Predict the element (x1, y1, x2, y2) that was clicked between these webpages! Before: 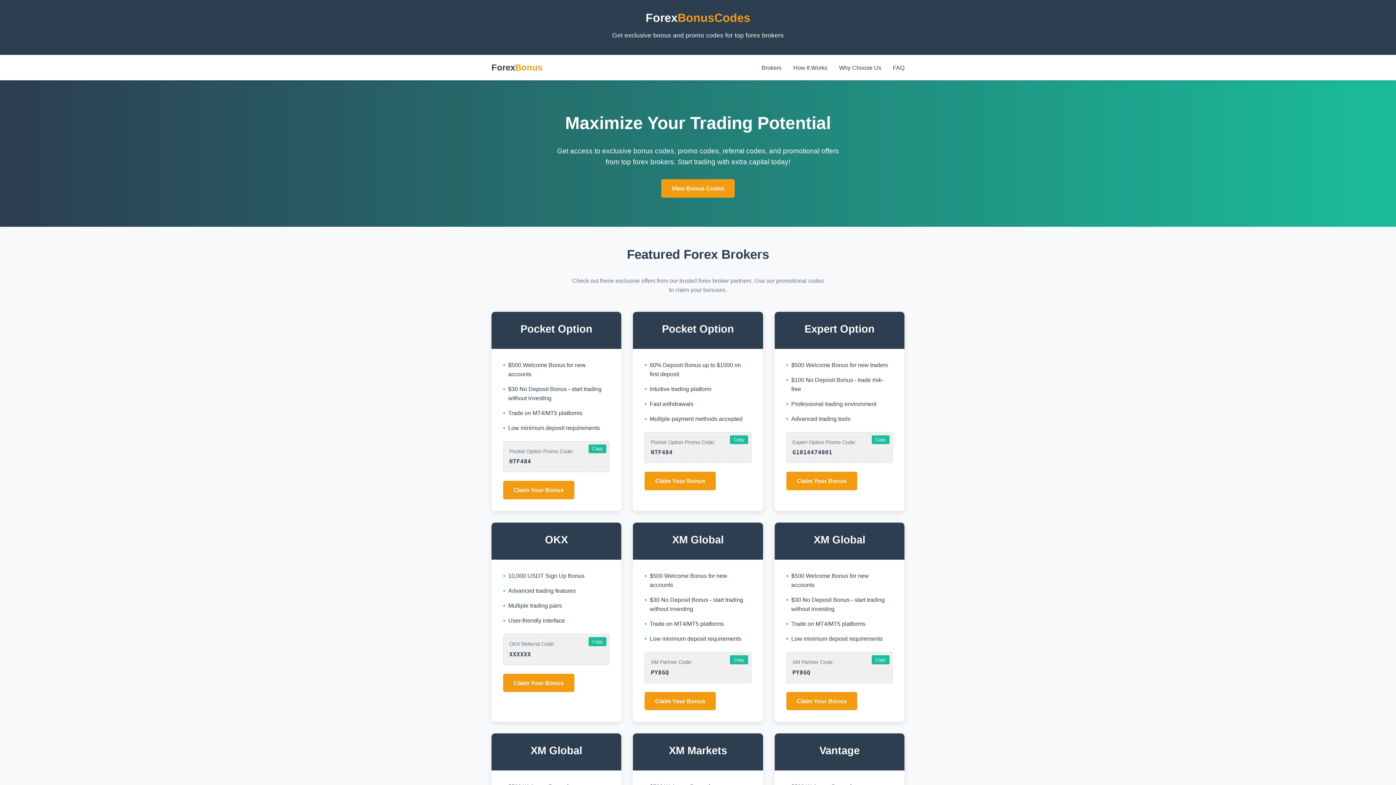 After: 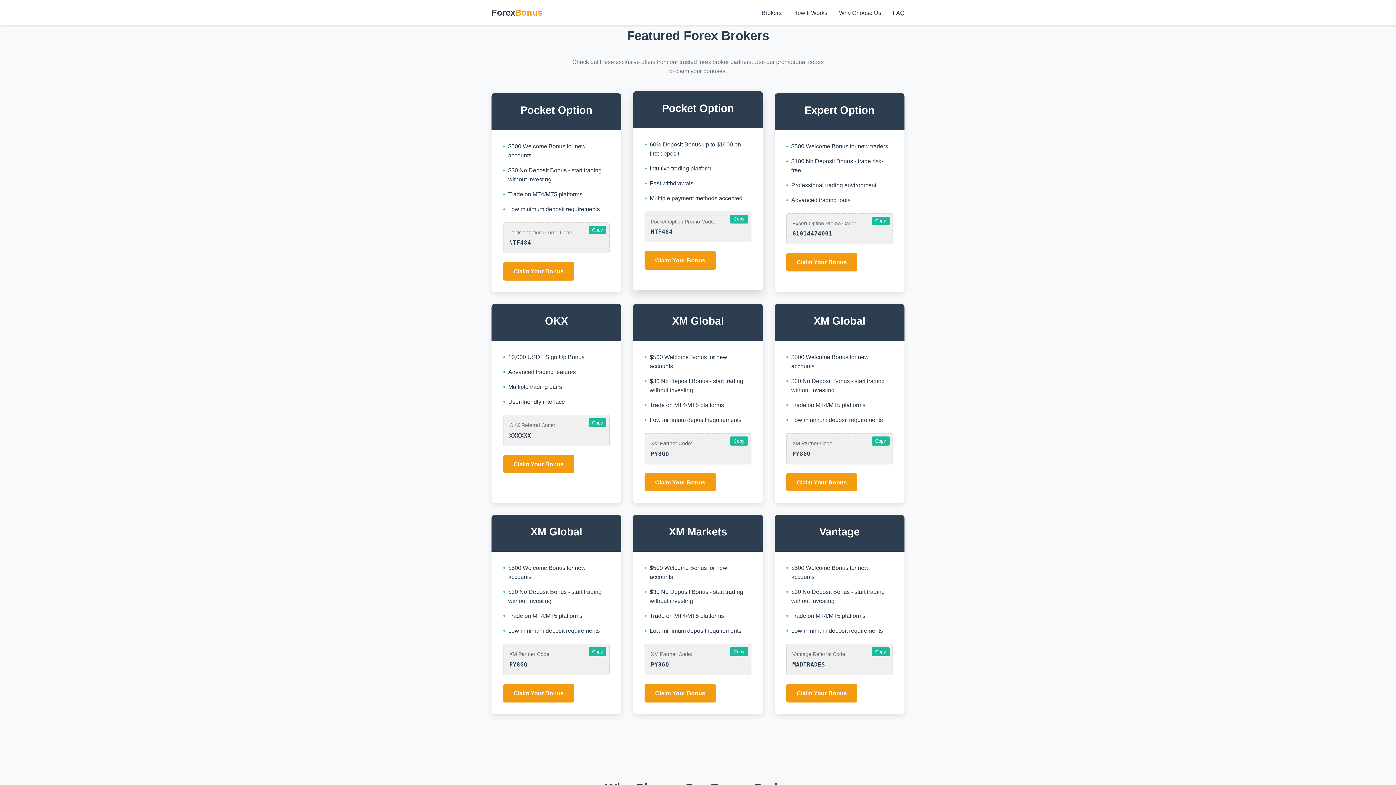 Action: label: View Bonus Codes bbox: (661, 179, 735, 197)